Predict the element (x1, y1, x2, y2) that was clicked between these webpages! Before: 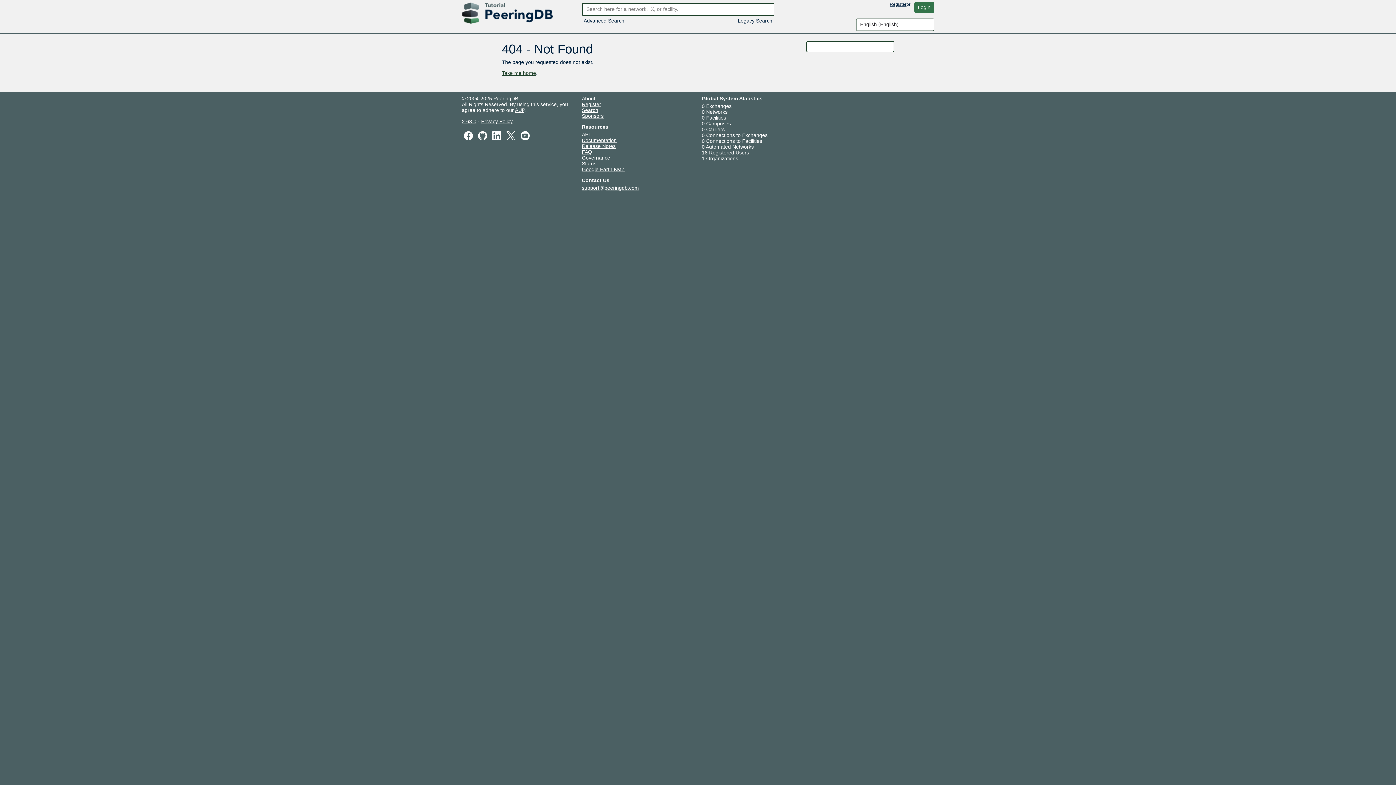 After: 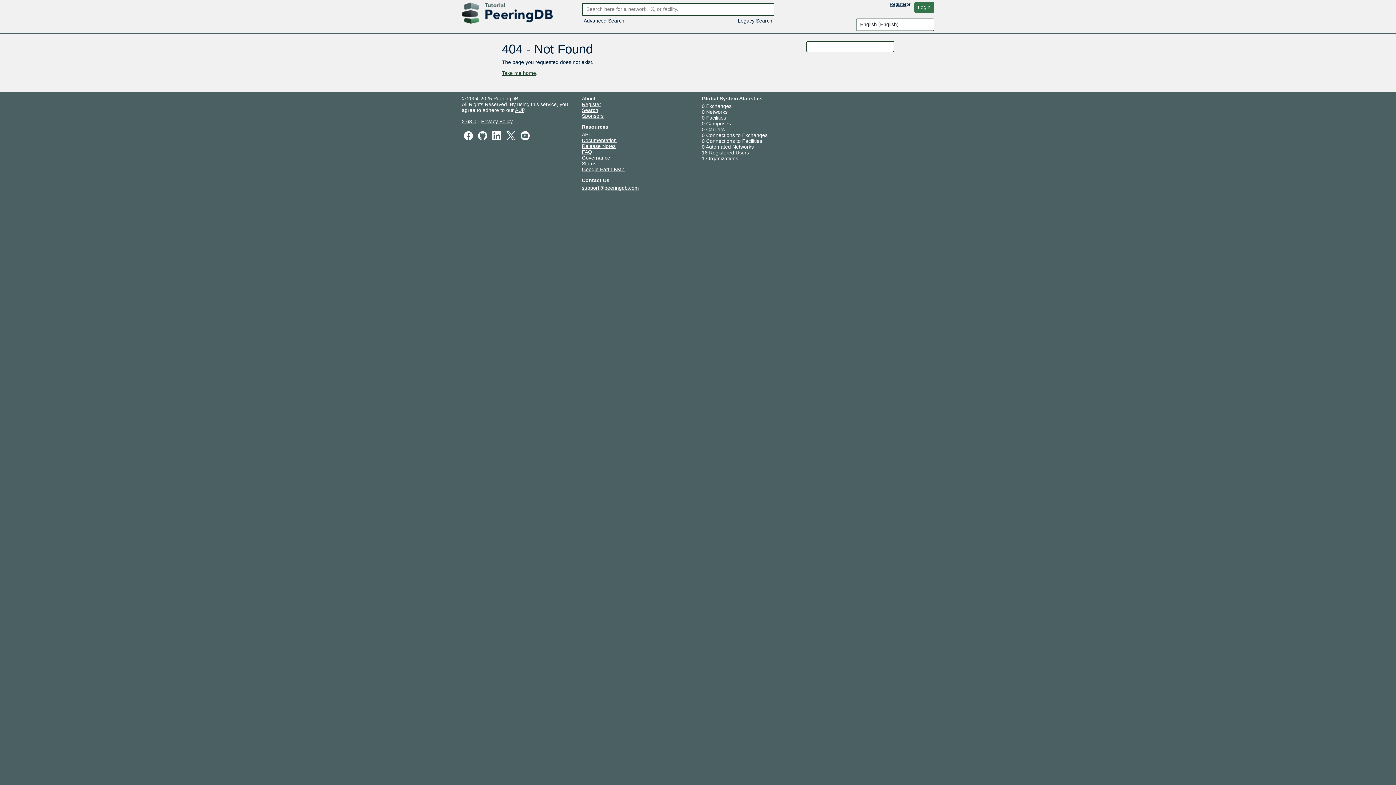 Action: label: Privacy Policy bbox: (481, 118, 512, 124)